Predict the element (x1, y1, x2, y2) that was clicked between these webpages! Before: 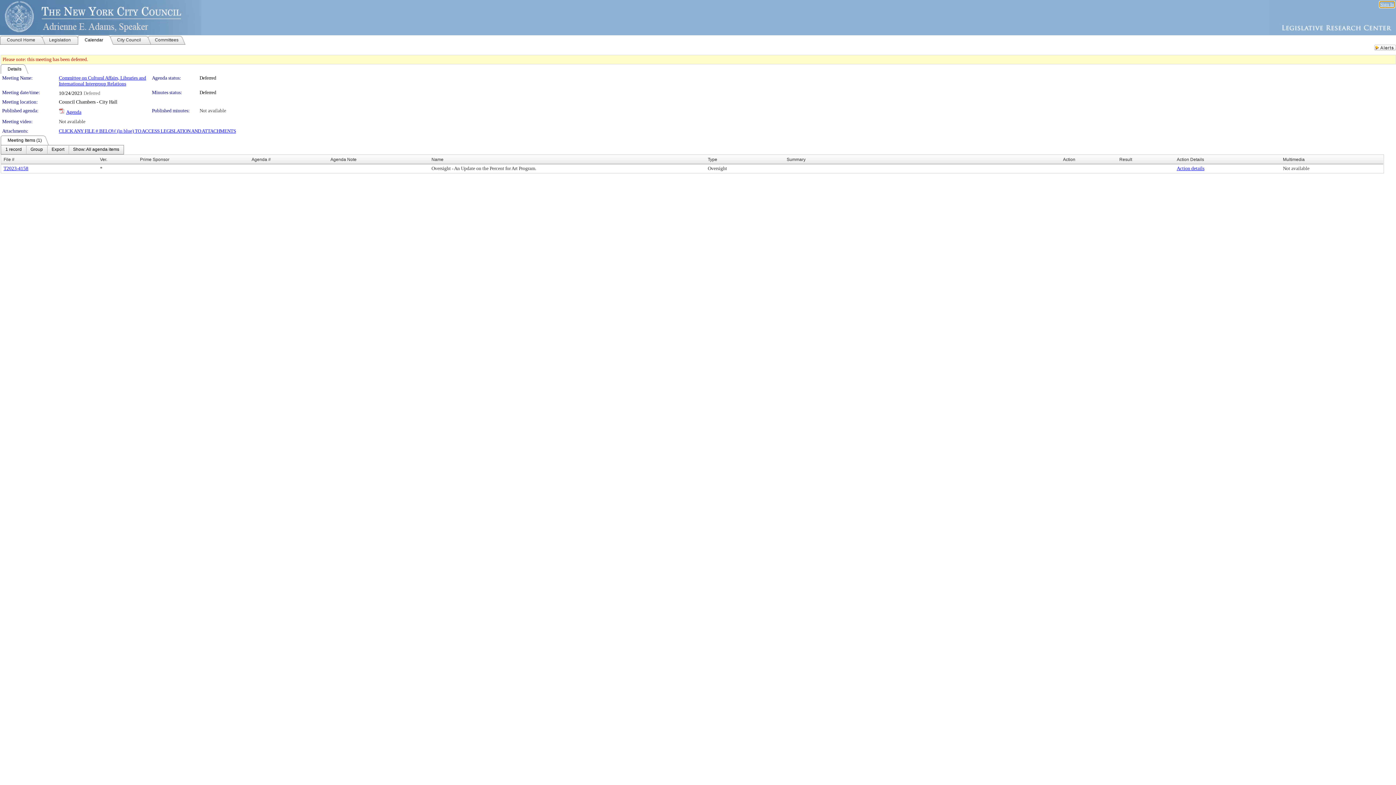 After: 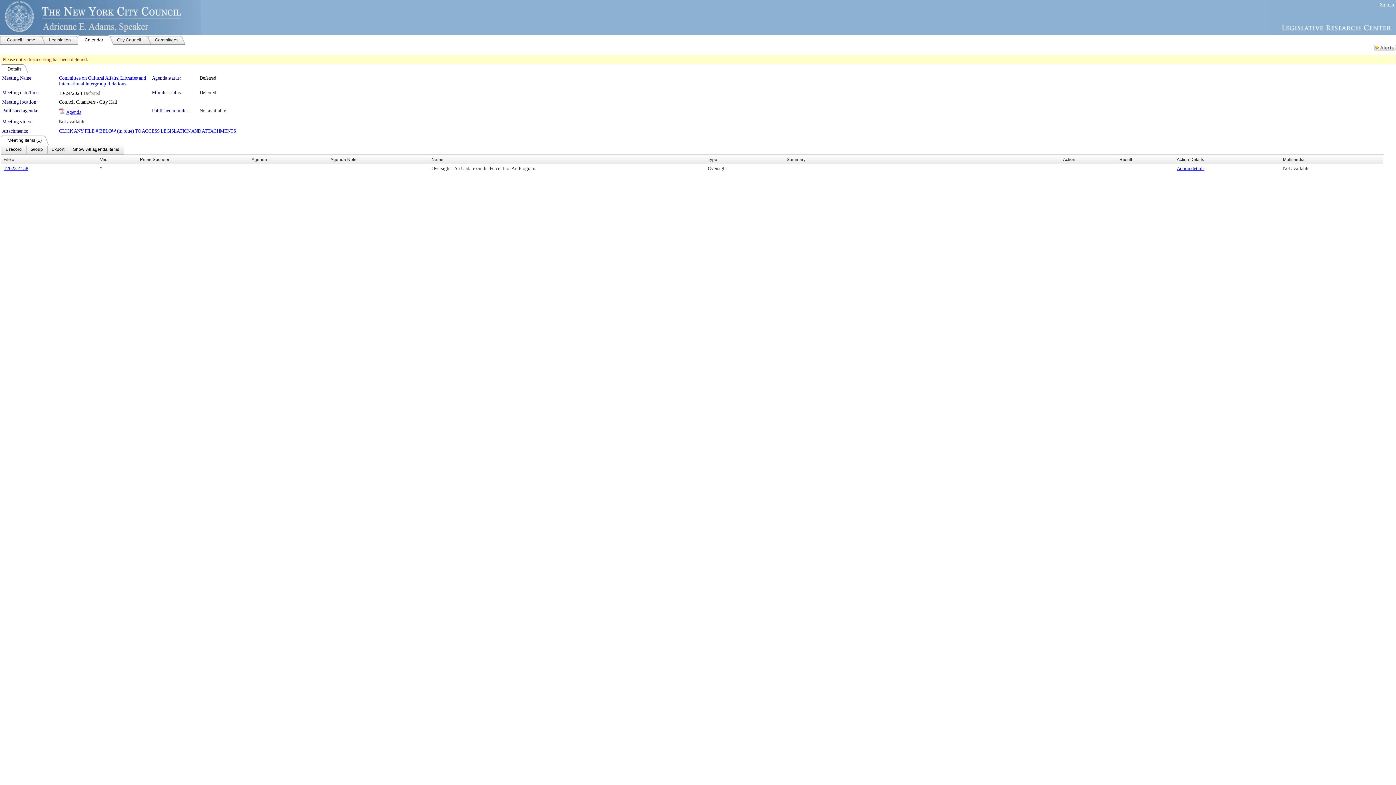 Action: label: CLICK ANY FILE # BELOW (in blue) TO ACCESS LEGISLATION AND ATTACHMENTS bbox: (58, 128, 236, 133)